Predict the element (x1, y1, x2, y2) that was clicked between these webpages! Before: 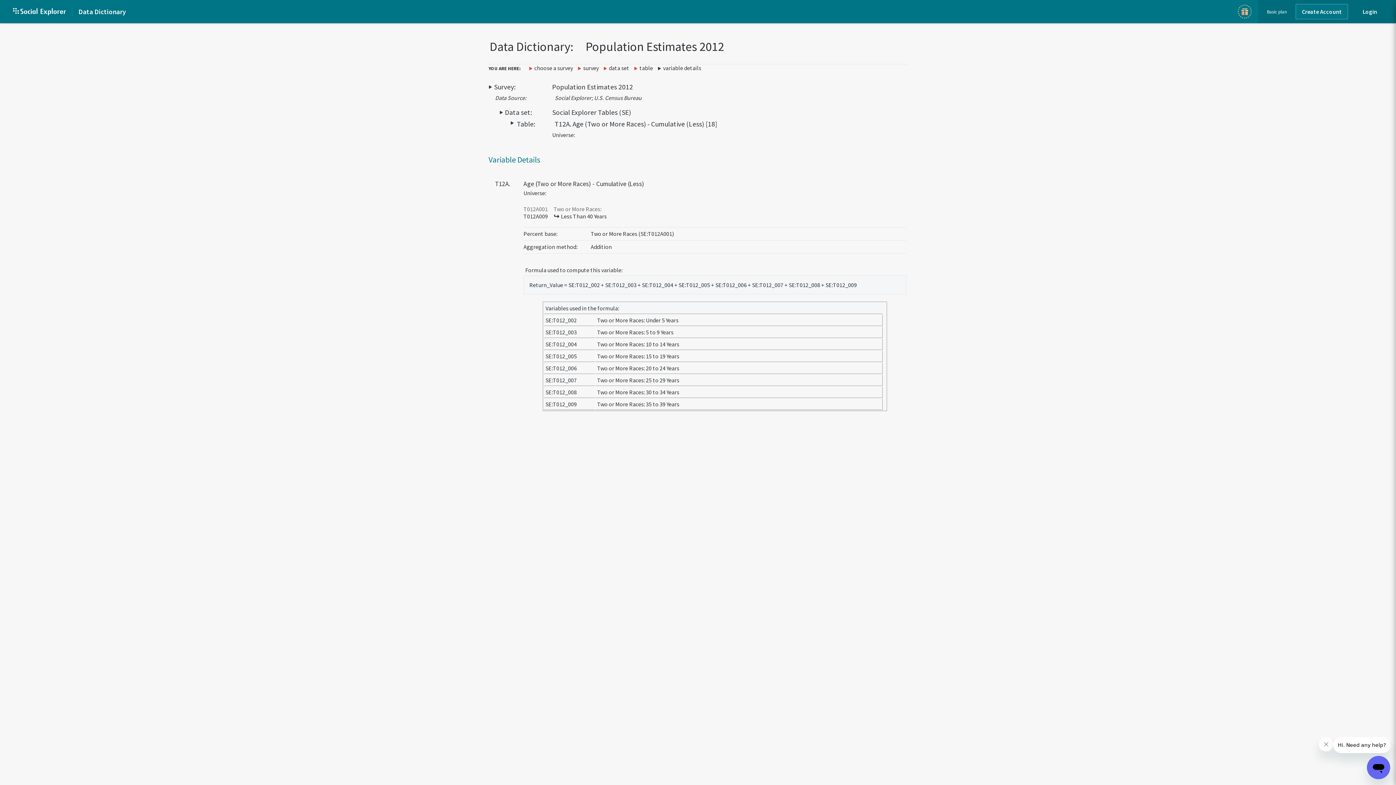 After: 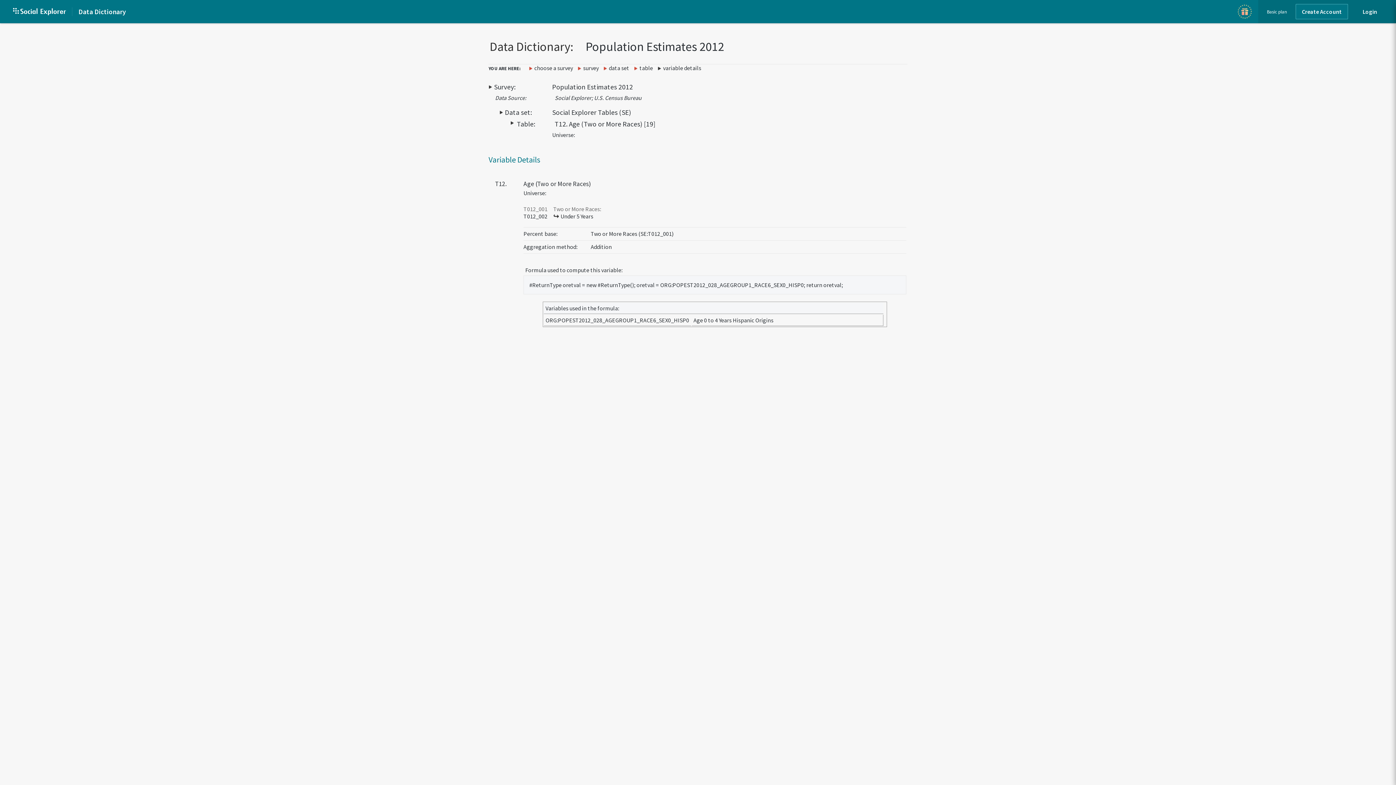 Action: label: SE:T012_002 bbox: (568, 281, 600, 288)